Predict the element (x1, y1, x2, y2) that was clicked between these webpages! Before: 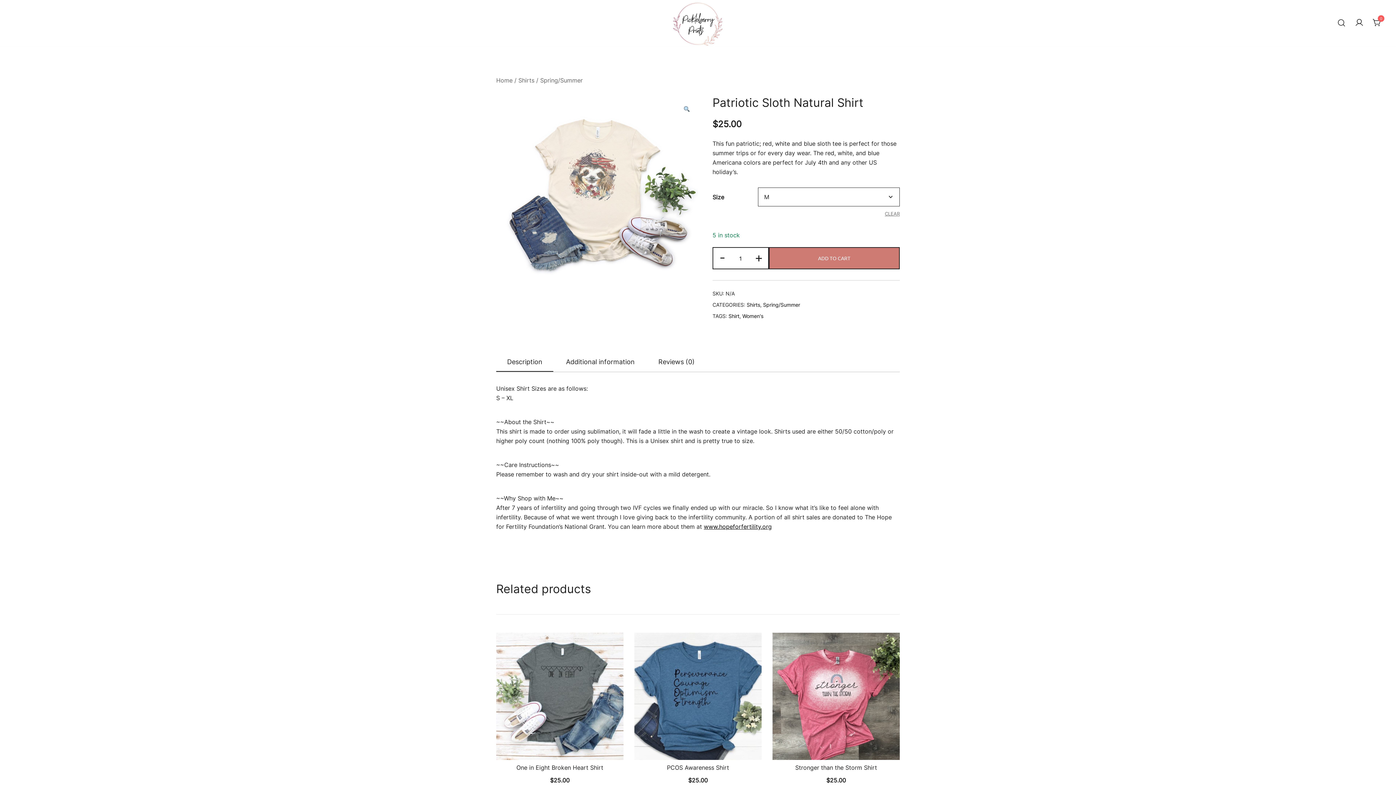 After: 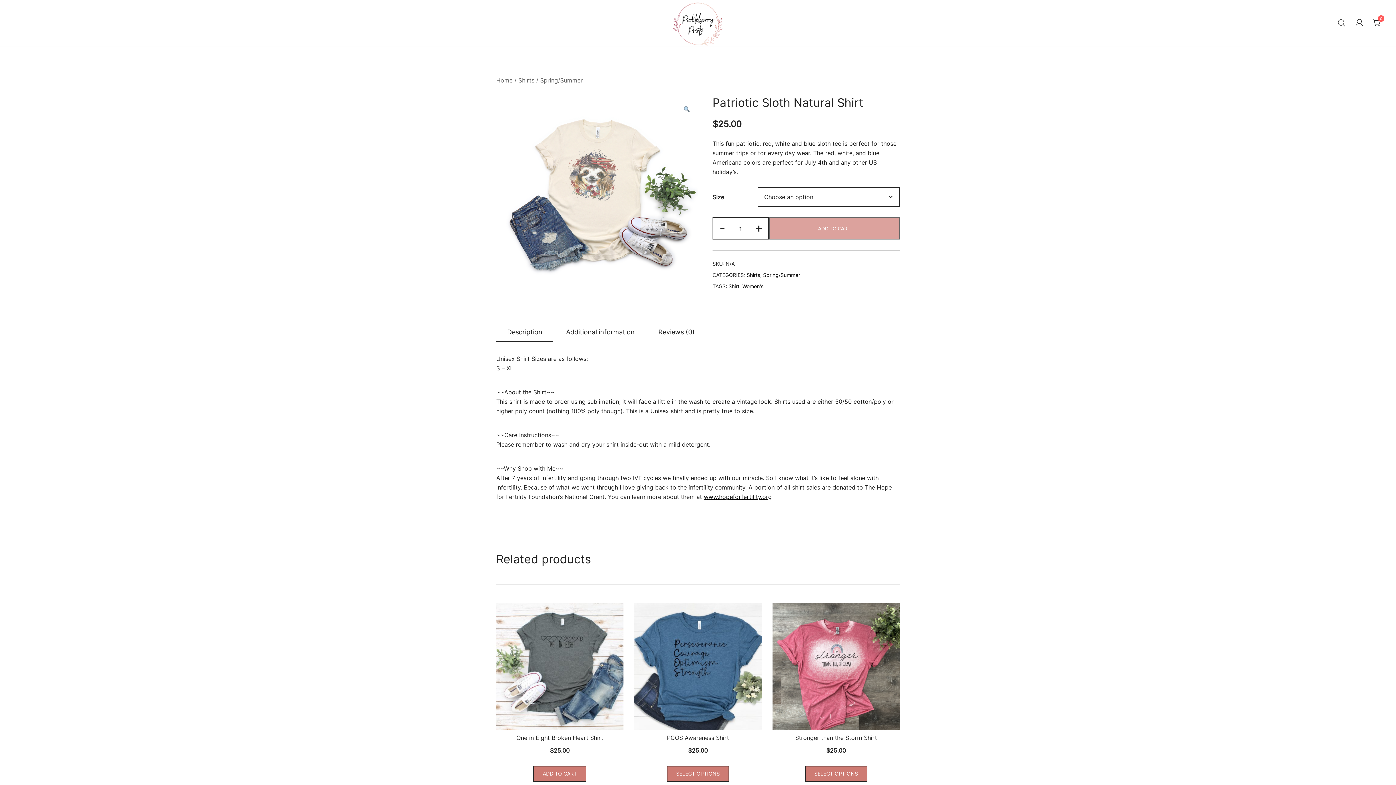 Action: bbox: (712, 210, 900, 217) label: Clear options